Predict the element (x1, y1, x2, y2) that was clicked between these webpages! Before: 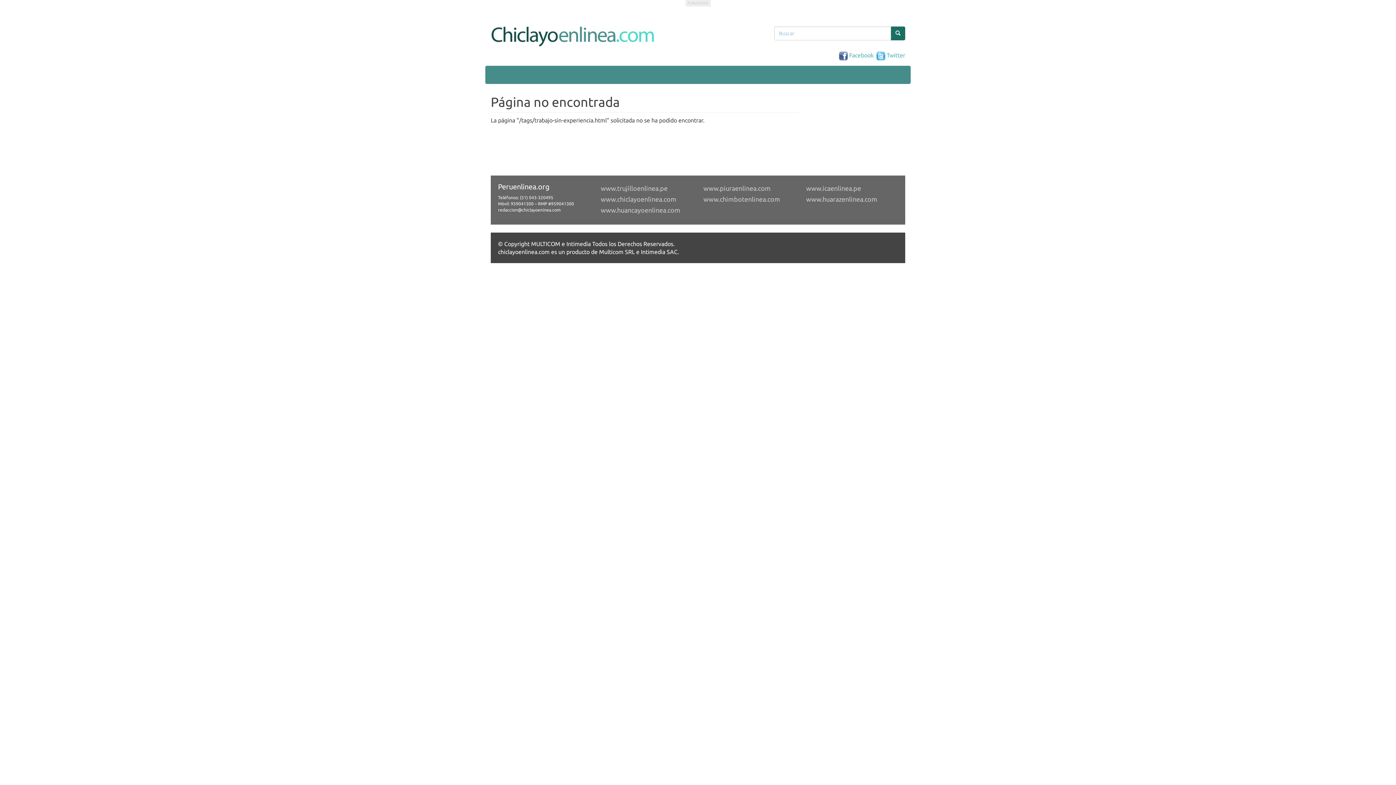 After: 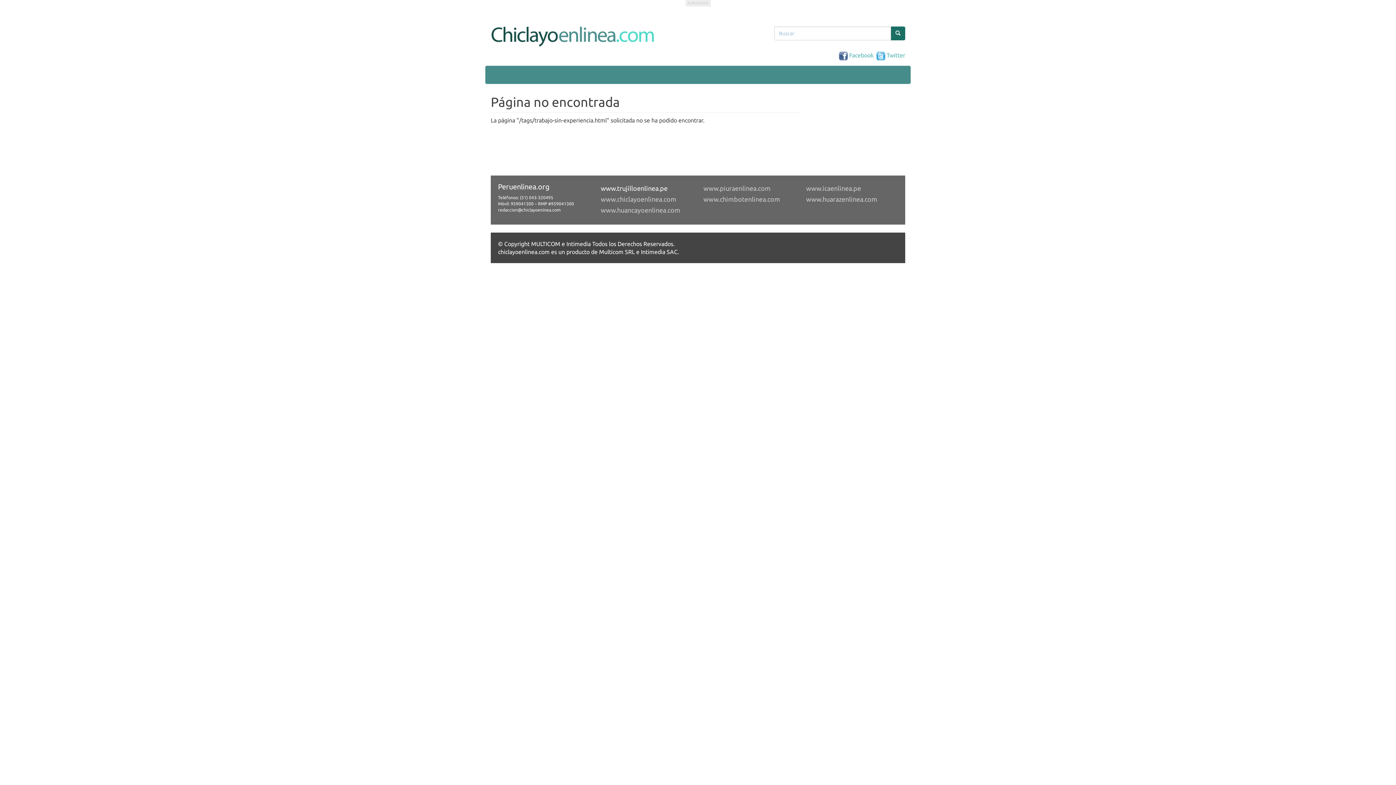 Action: label: www.trujilloenlinea.pe bbox: (600, 182, 667, 193)